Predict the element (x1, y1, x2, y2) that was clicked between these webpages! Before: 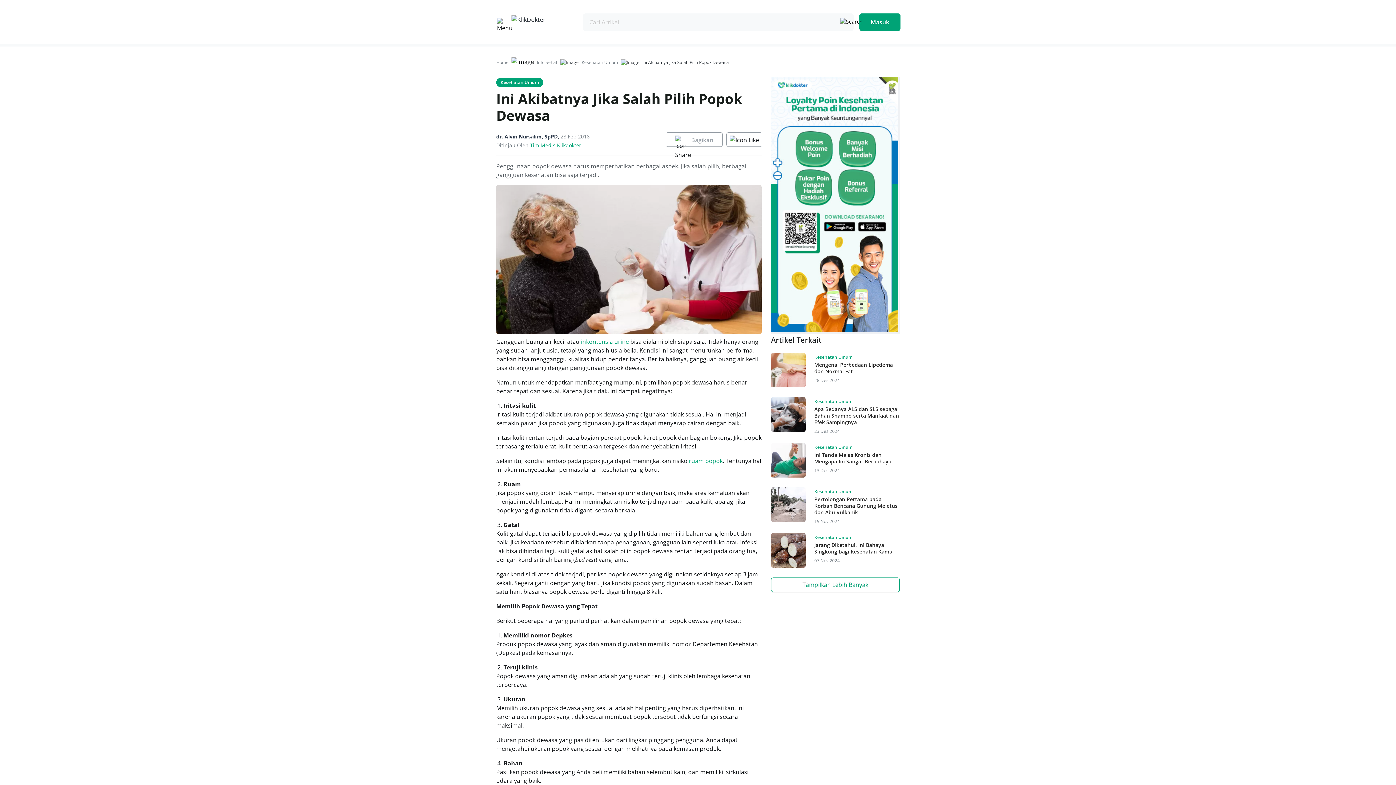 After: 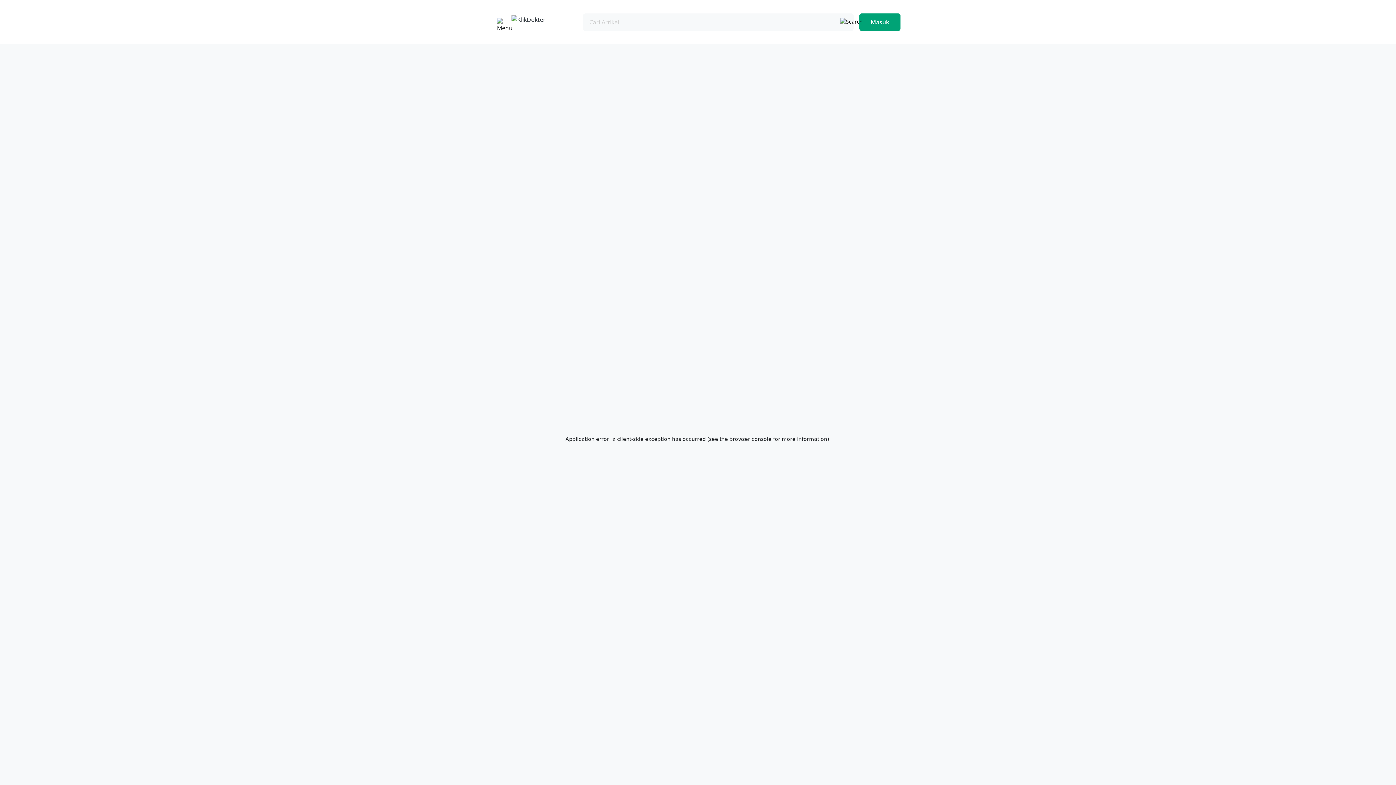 Action: label: Pertolongan Pertama pada Korban Bencana Gunung Meletus dan Abu Vulkanik bbox: (814, 496, 900, 517)